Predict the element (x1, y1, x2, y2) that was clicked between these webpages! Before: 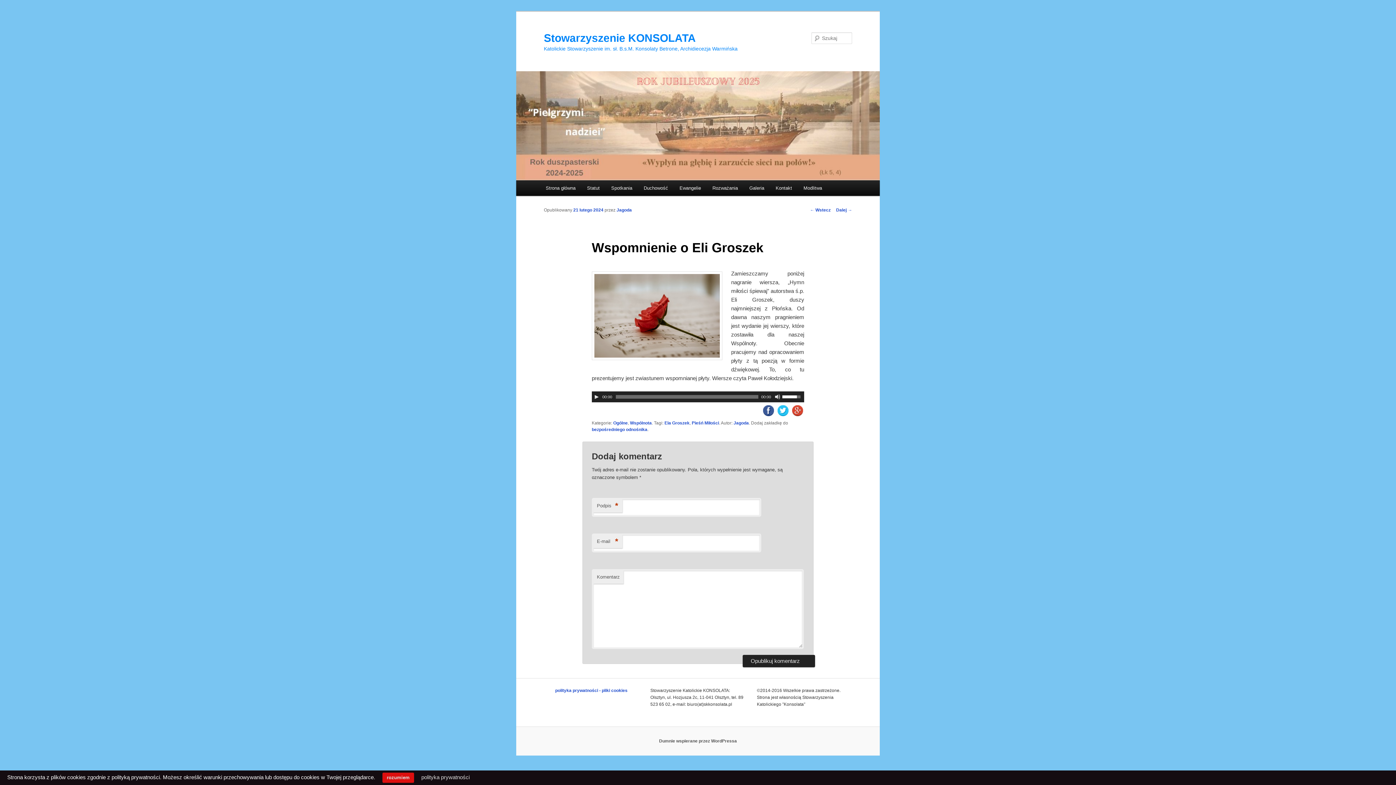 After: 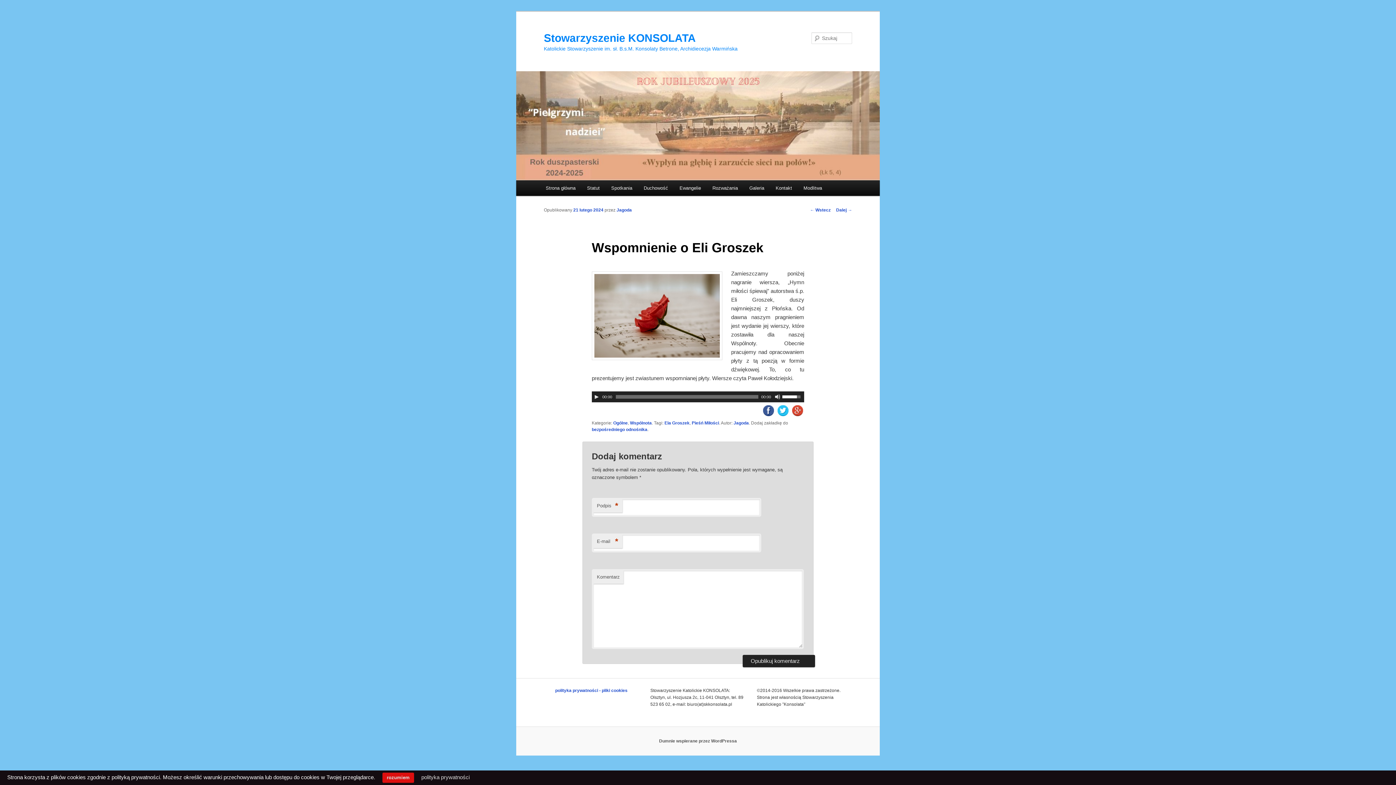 Action: bbox: (792, 405, 803, 416)